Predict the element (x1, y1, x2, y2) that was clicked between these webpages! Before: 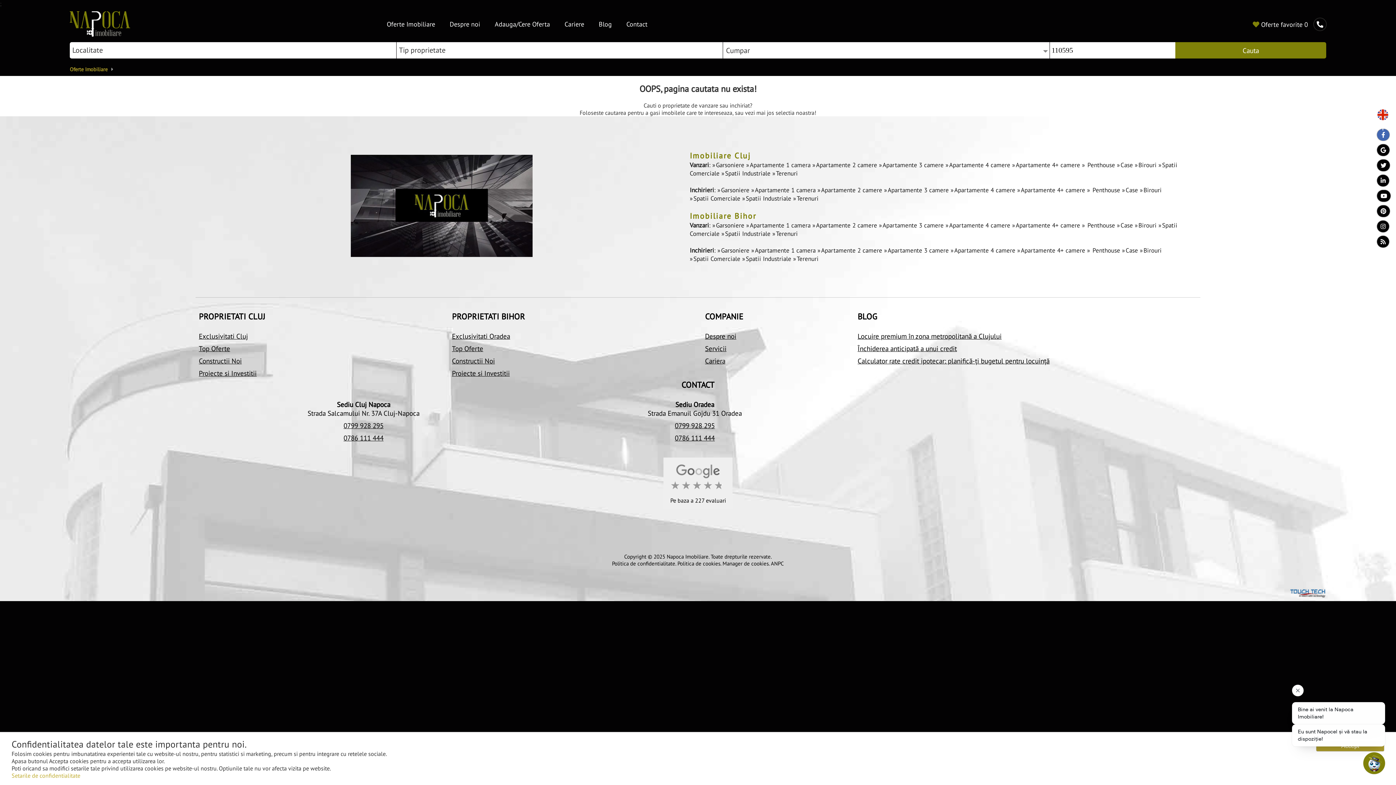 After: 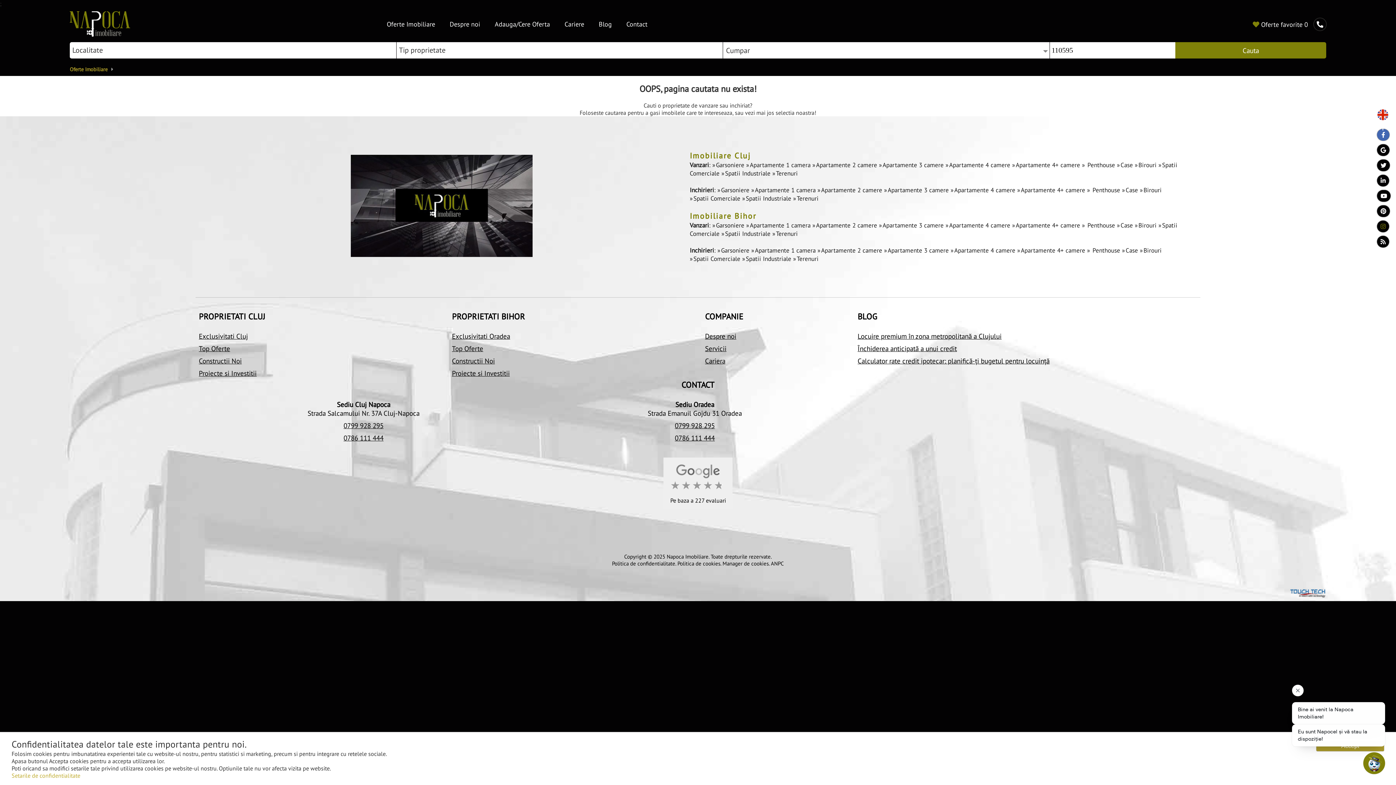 Action: bbox: (1377, 220, 1383, 236)